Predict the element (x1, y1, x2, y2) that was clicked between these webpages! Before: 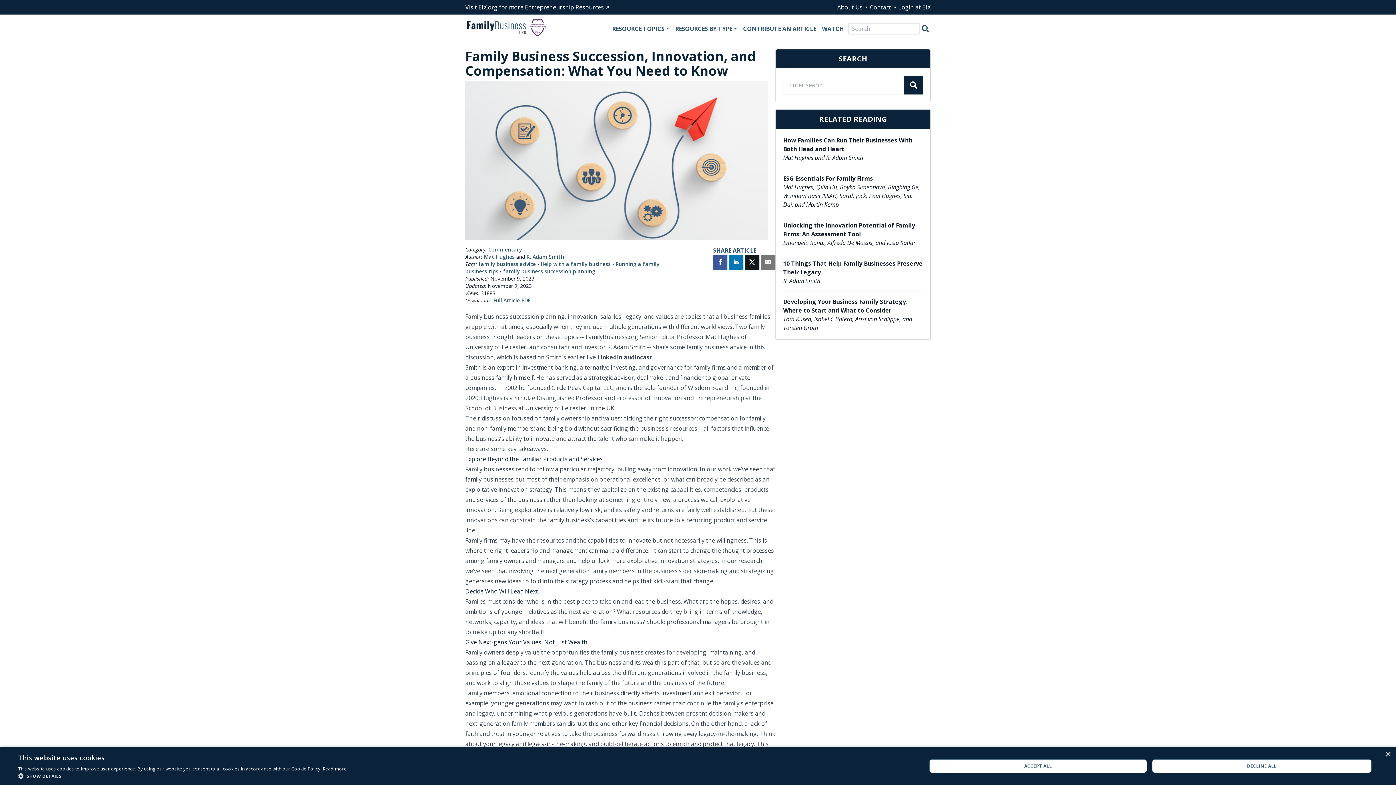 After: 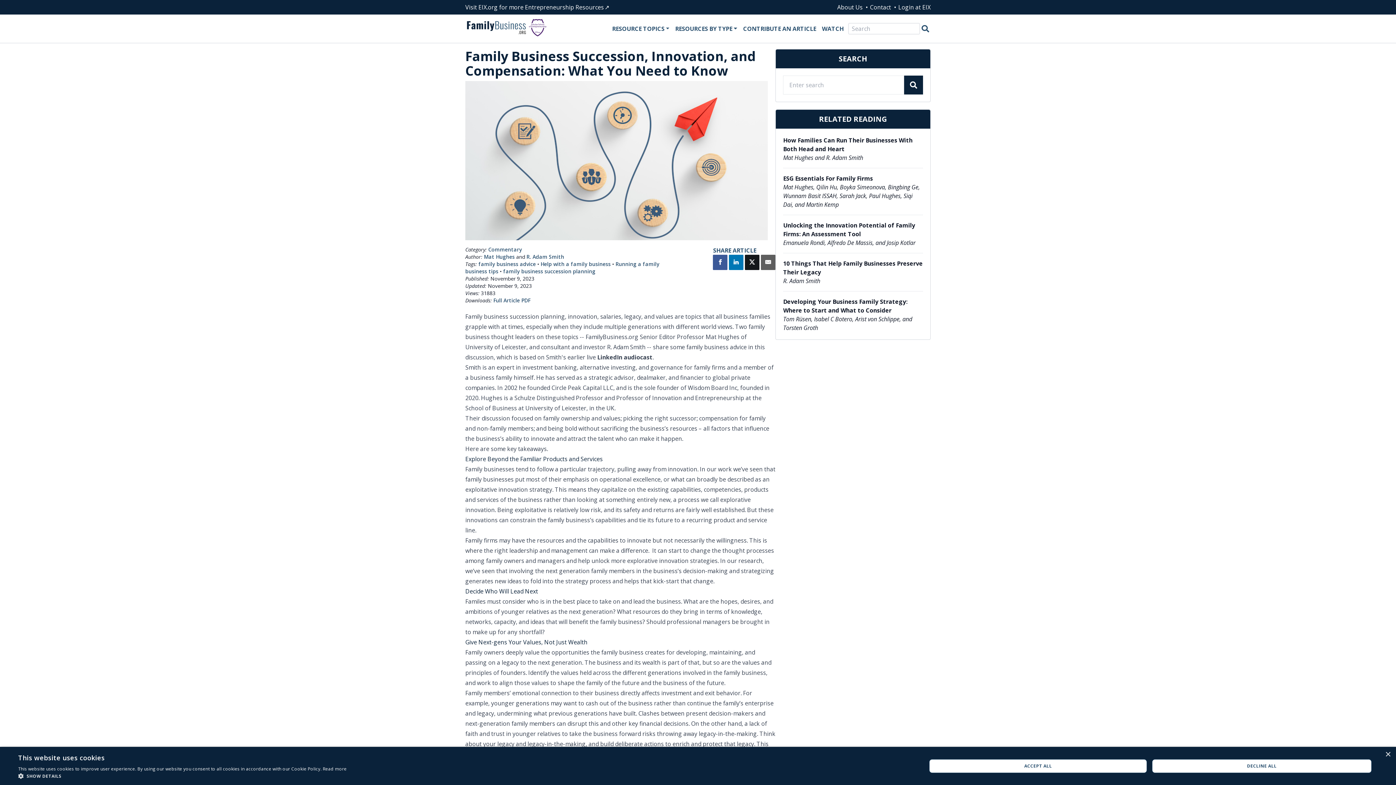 Action: bbox: (761, 254, 775, 271) label: Share by Email